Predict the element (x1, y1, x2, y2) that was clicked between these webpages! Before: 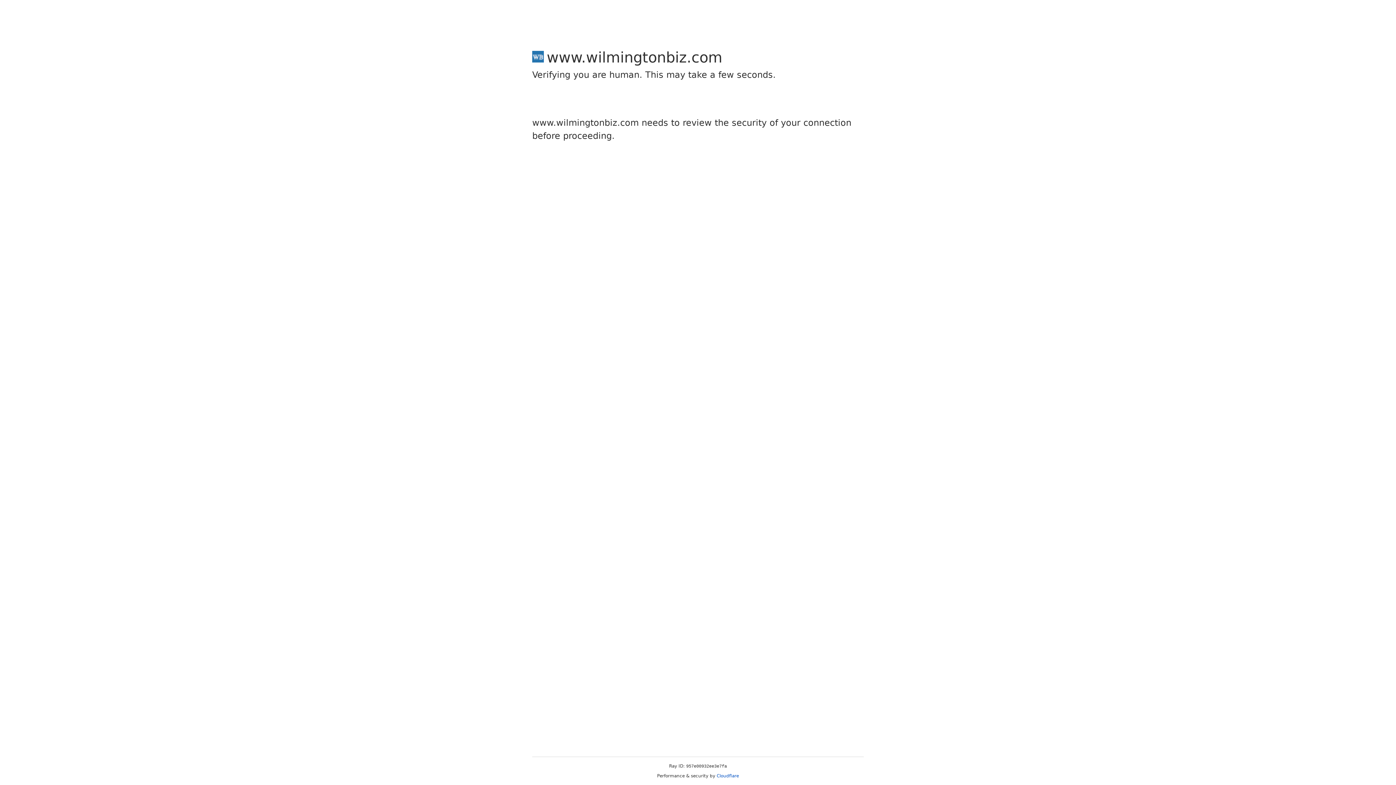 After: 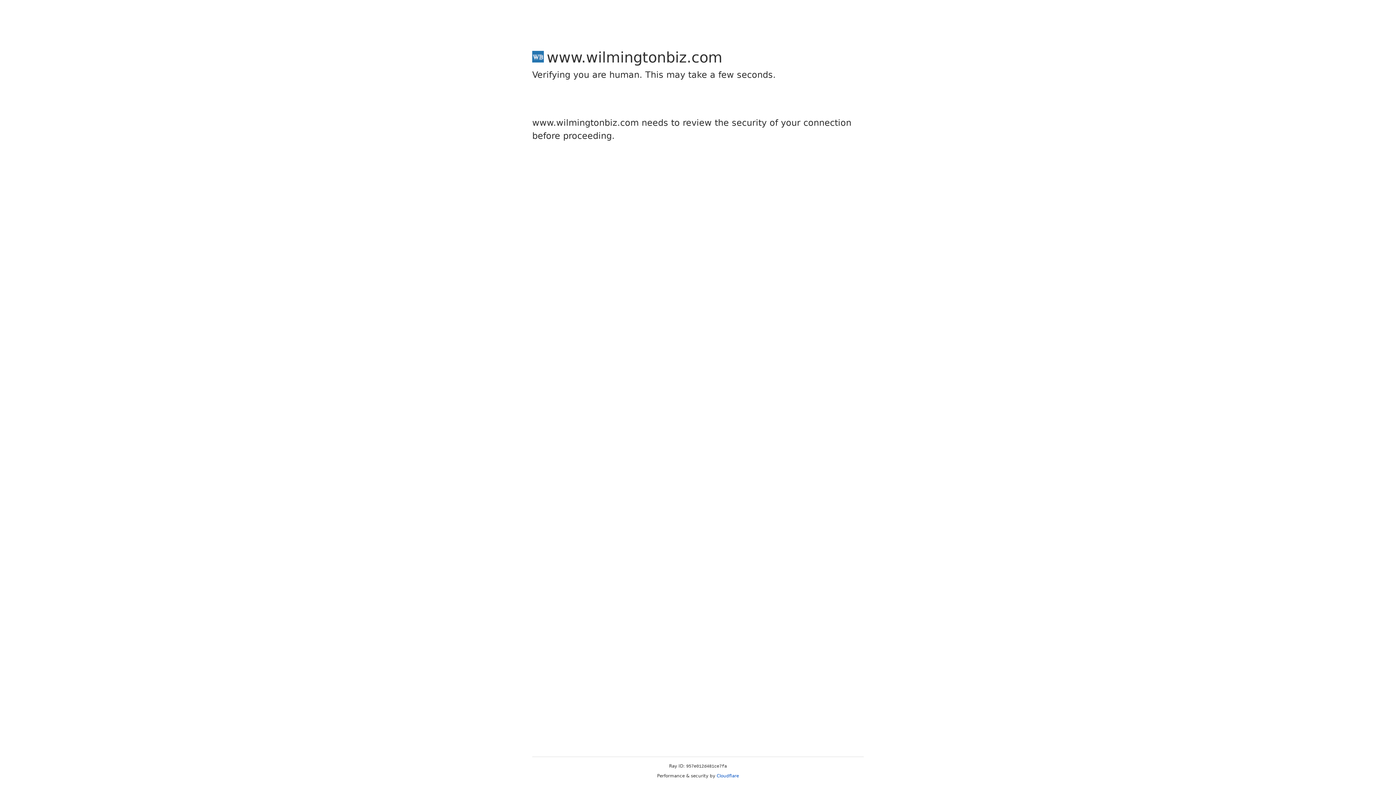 Action: bbox: (716, 773, 739, 778) label: Cloudflare